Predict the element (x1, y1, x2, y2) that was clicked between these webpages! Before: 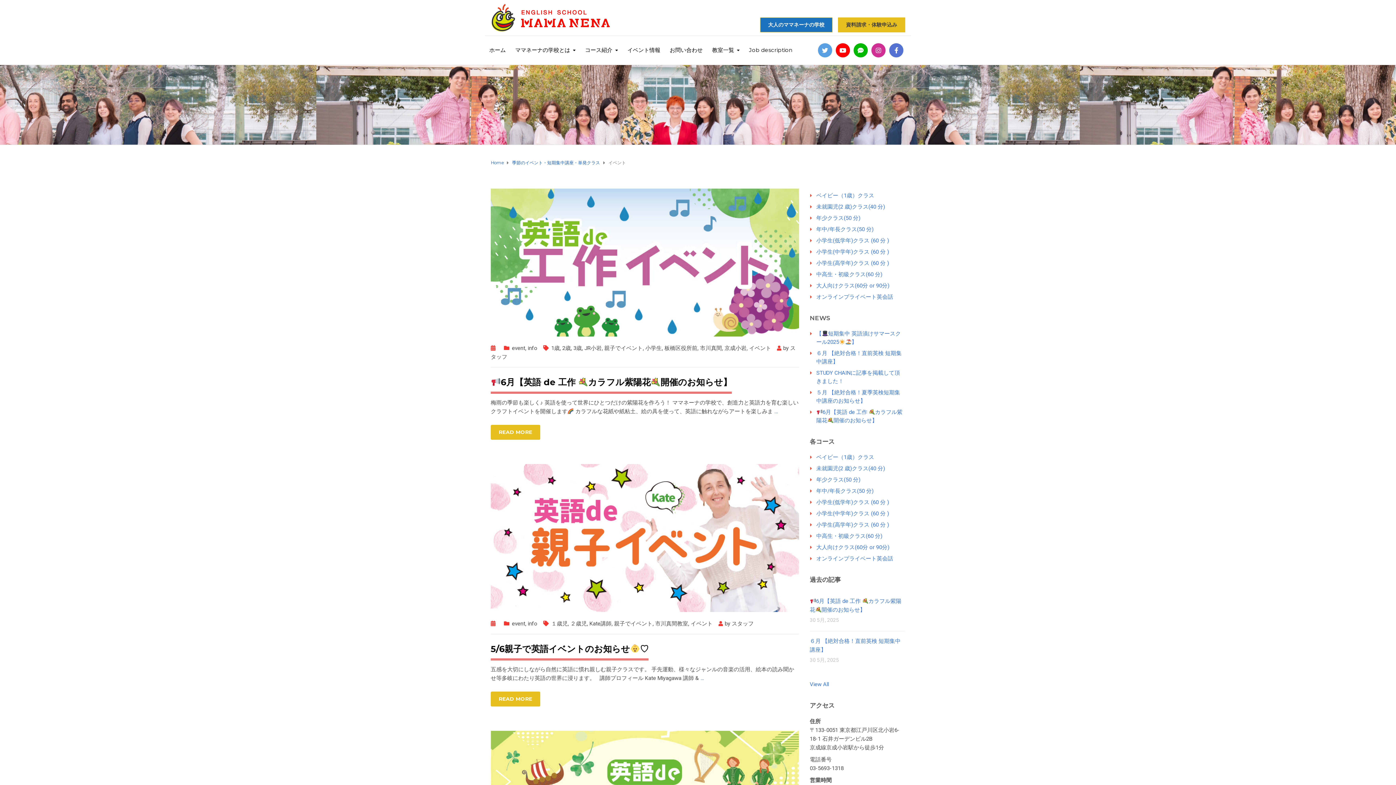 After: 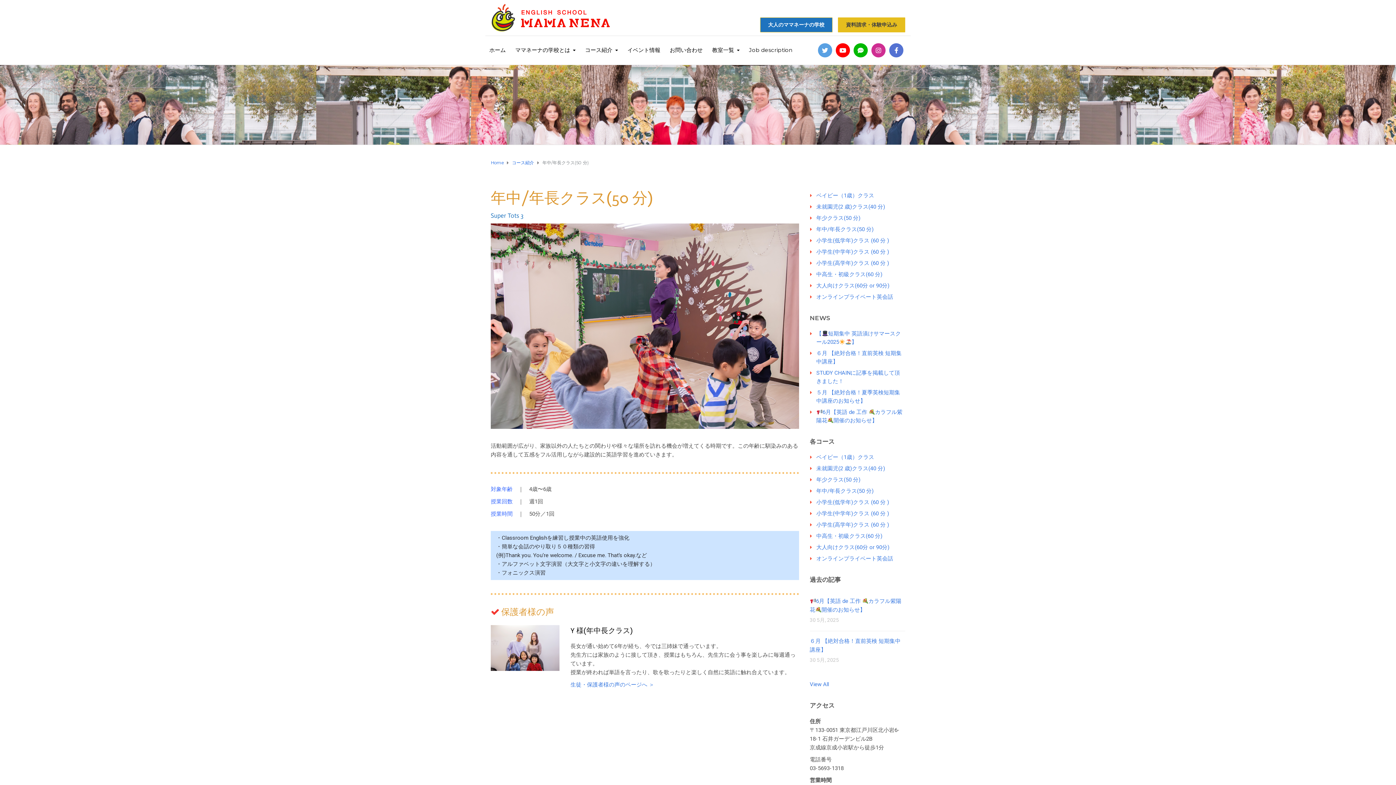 Action: label: 年中/年長クラス(50 分) bbox: (816, 226, 873, 232)